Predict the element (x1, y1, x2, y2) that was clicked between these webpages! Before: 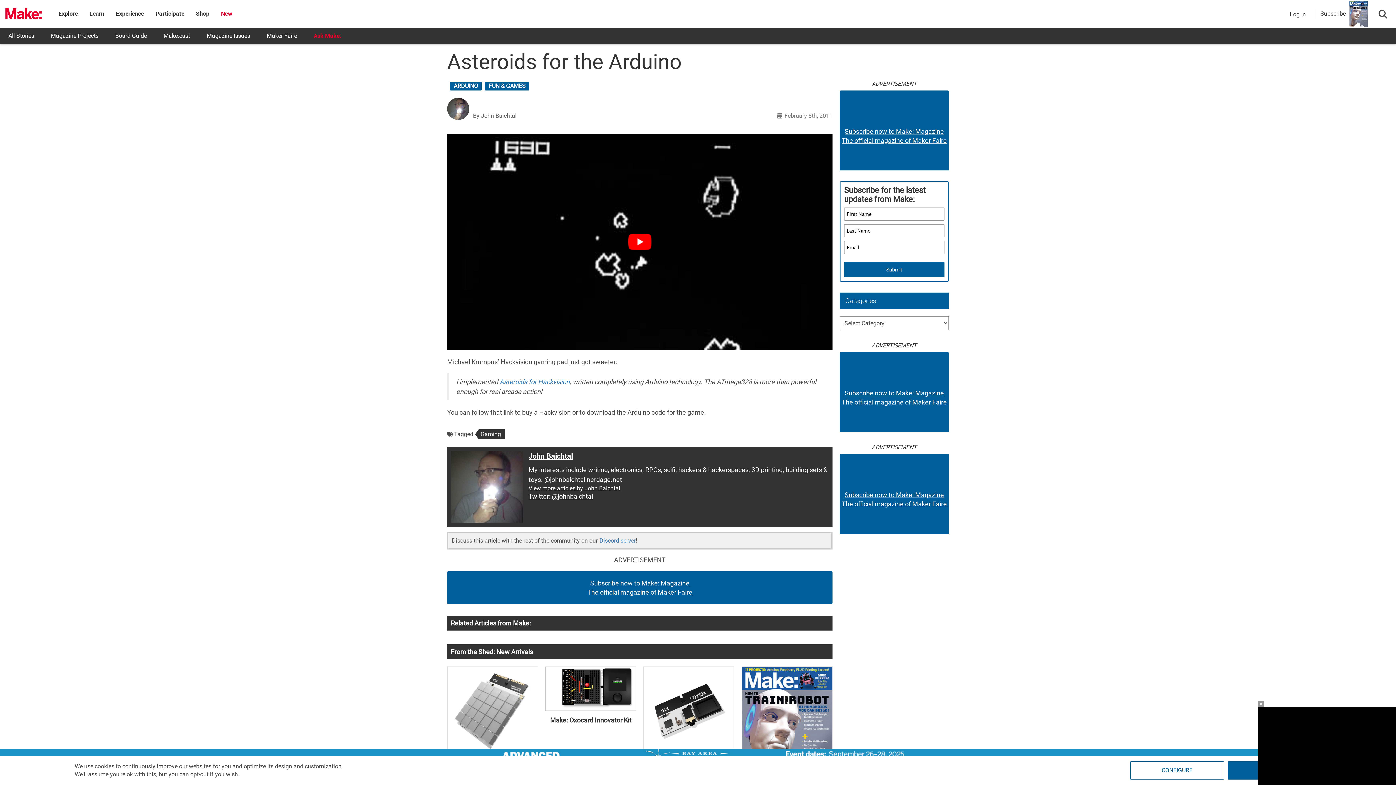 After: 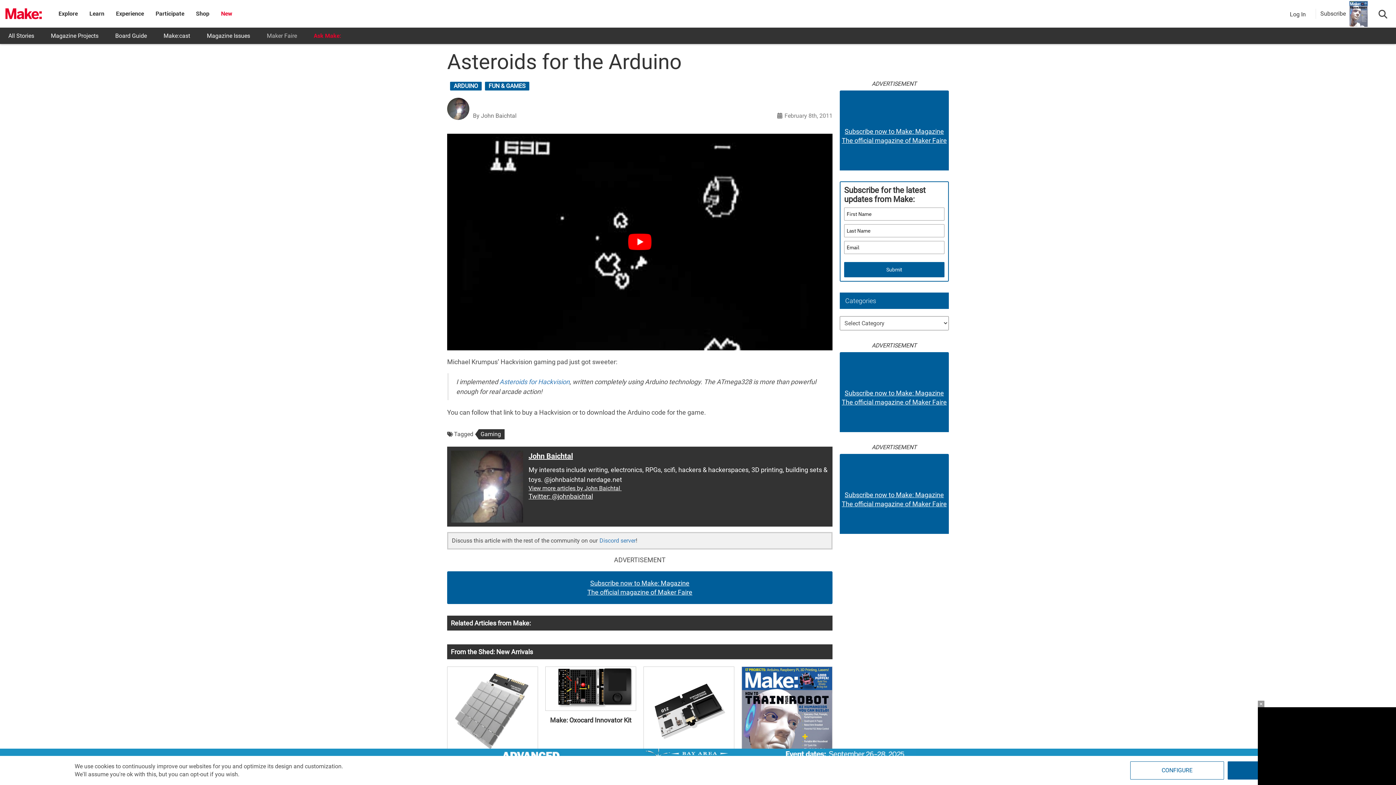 Action: label: Maker Faire bbox: (258, 27, 305, 44)